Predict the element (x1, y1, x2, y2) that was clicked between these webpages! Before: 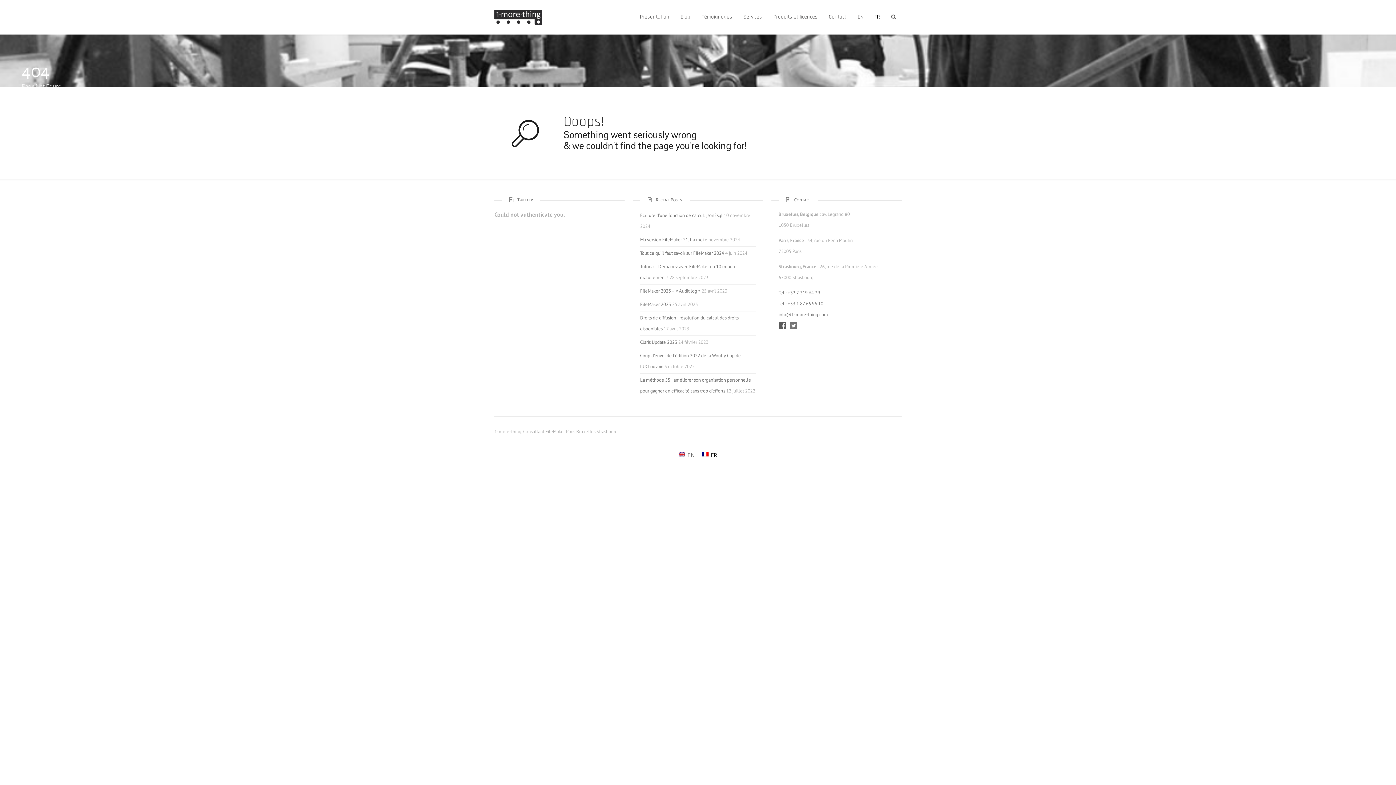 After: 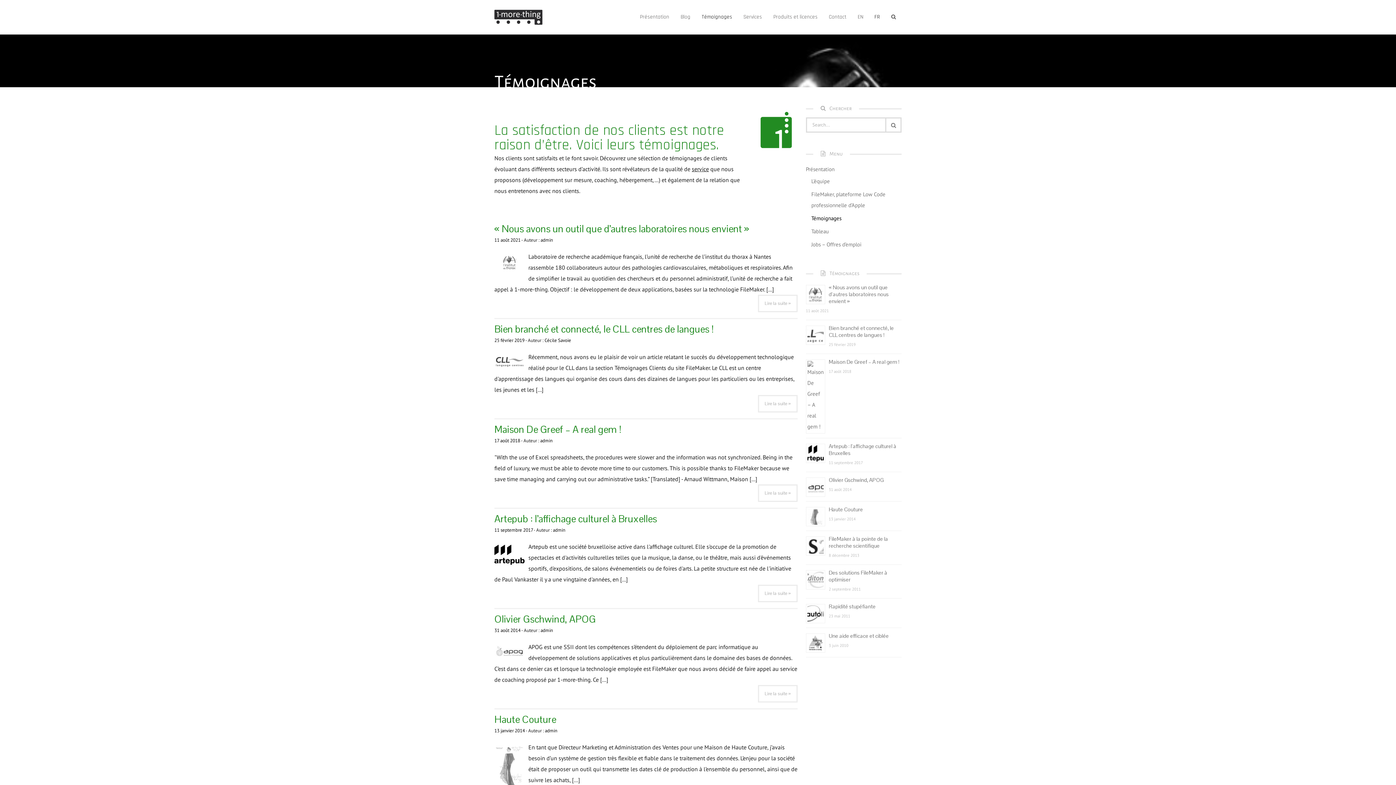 Action: label: Témoignages bbox: (696, 9, 737, 25)